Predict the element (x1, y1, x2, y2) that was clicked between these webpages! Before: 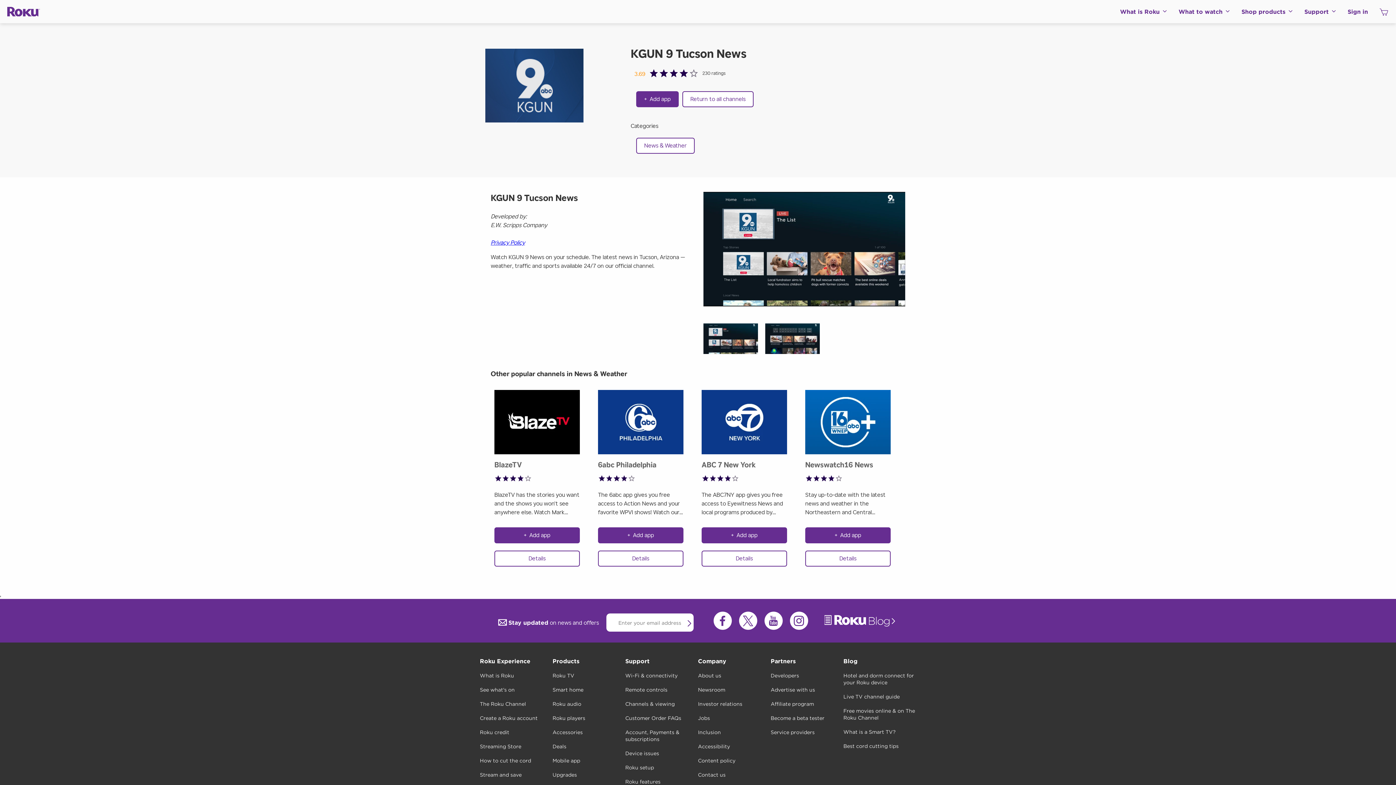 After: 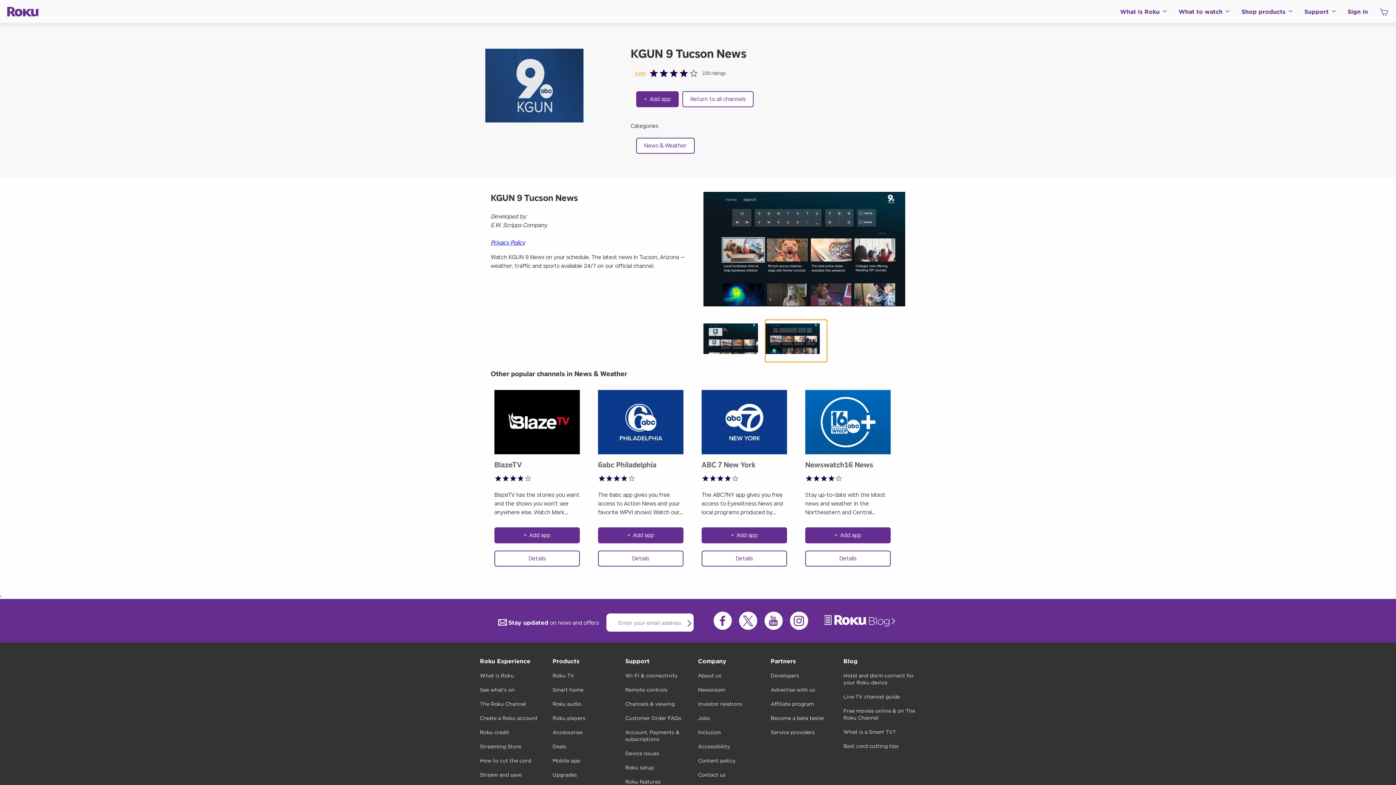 Action: bbox: (765, 205, 827, 217)